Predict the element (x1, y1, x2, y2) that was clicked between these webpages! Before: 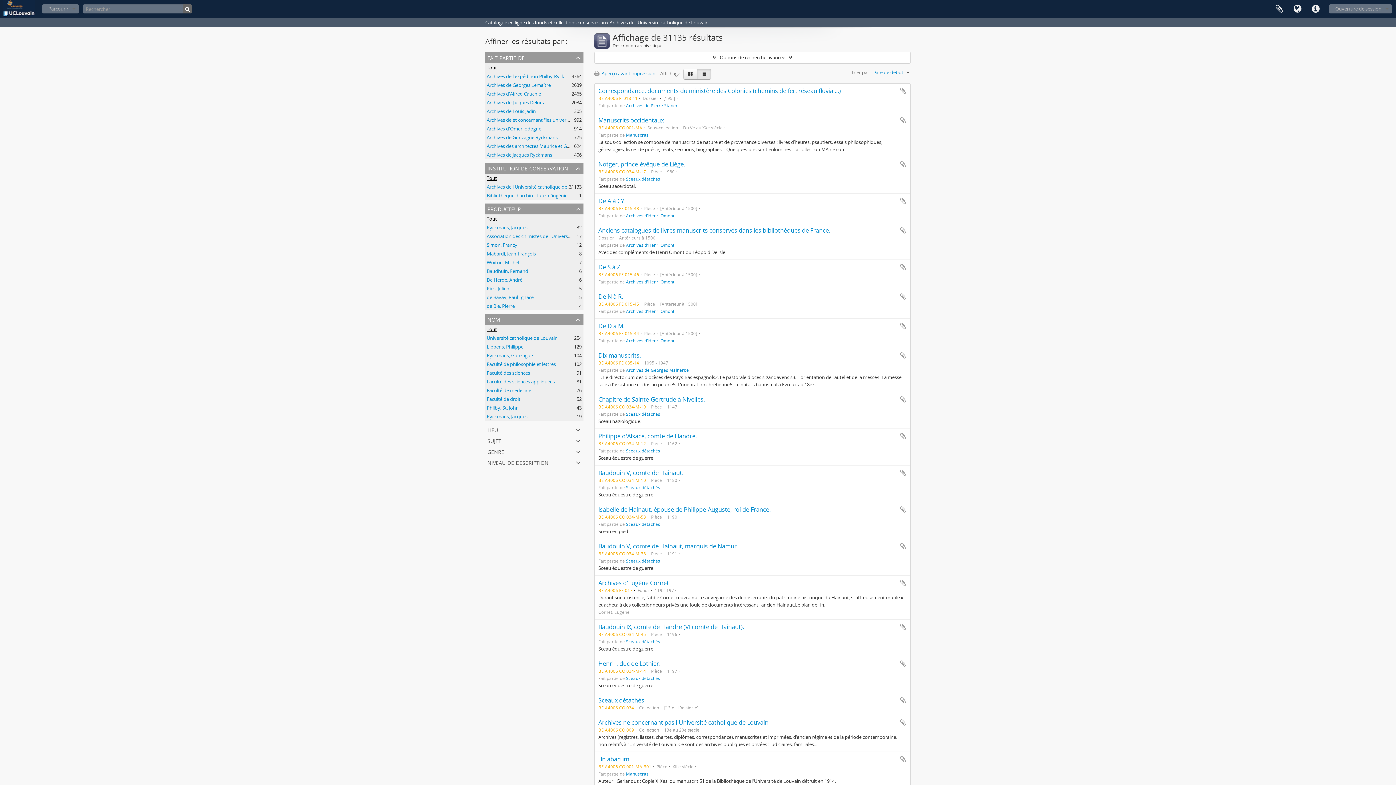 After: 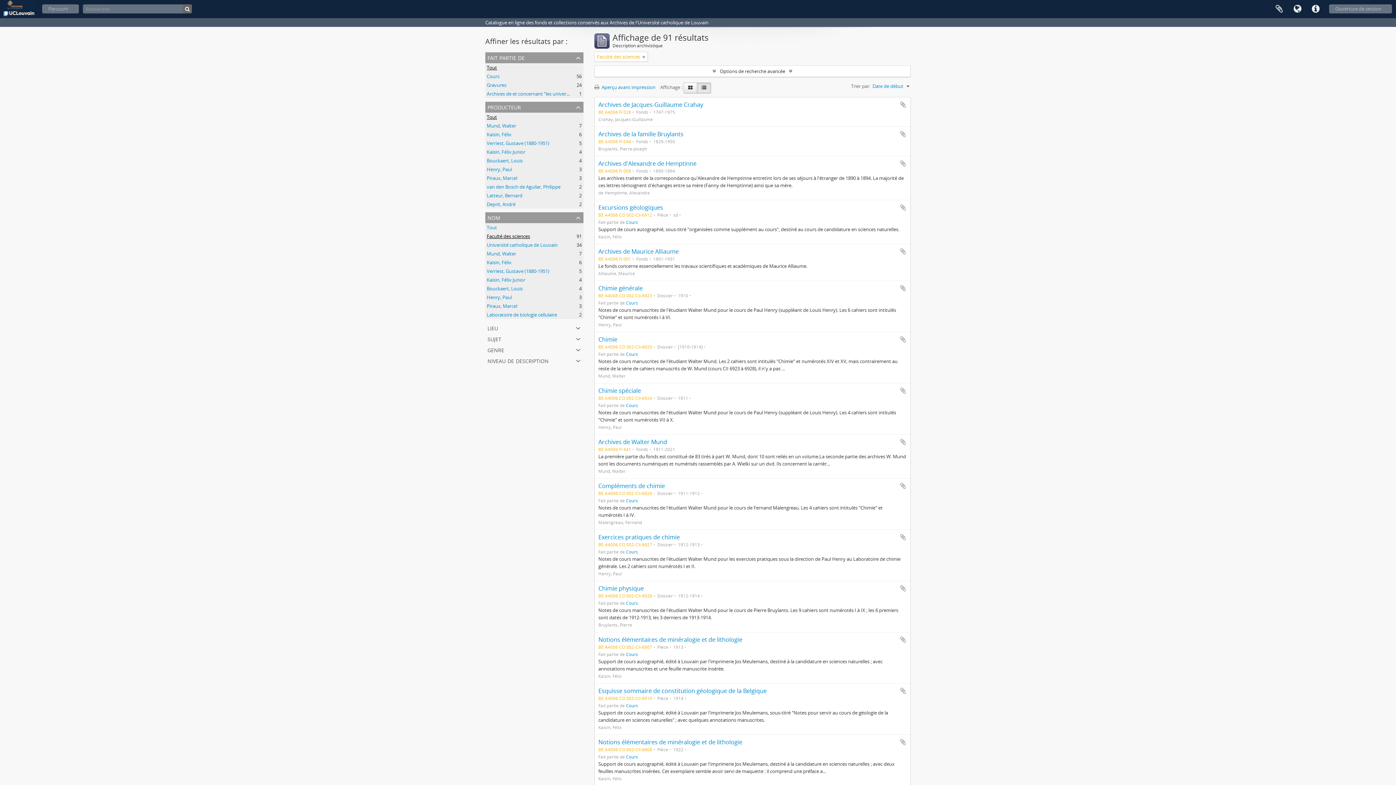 Action: label: Faculté des sciences
, 91 résultats bbox: (486, 369, 530, 376)